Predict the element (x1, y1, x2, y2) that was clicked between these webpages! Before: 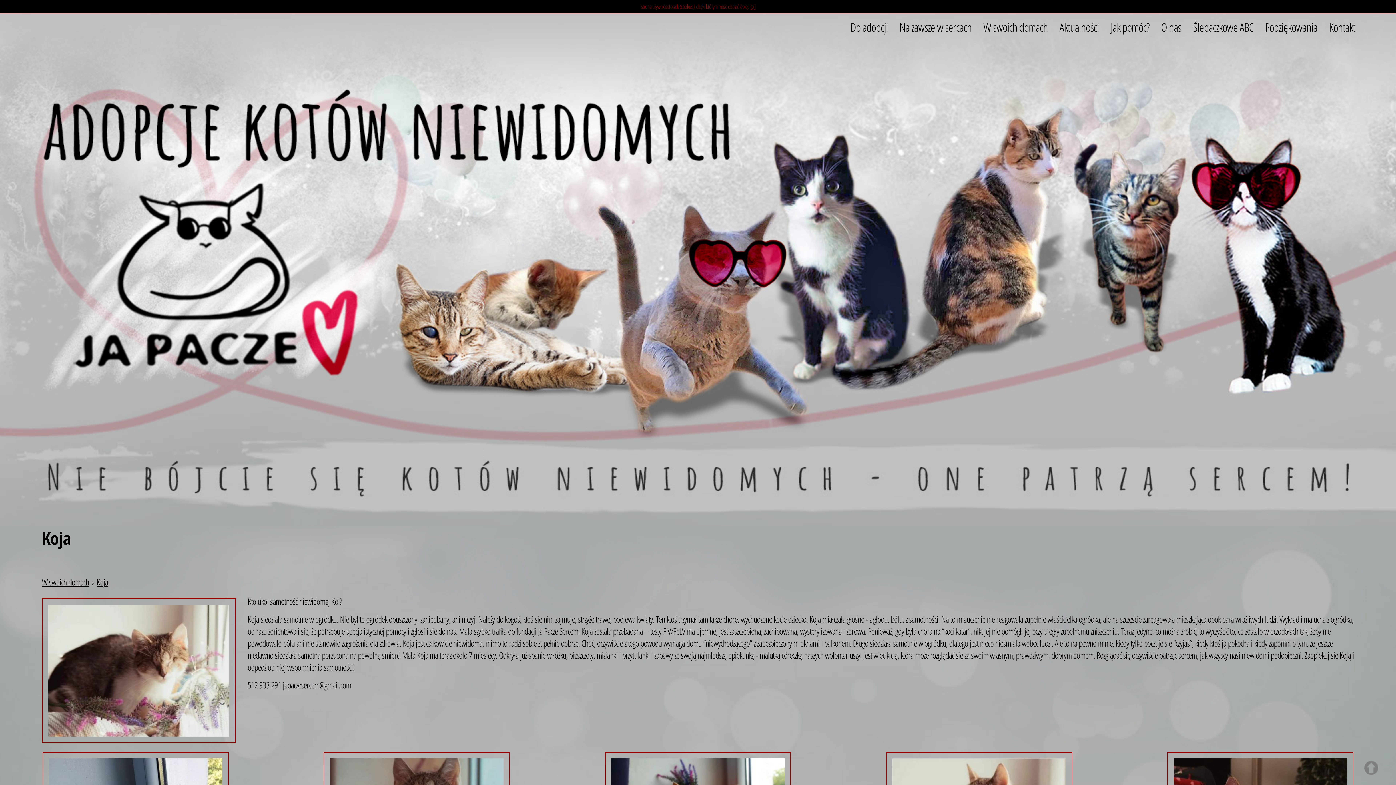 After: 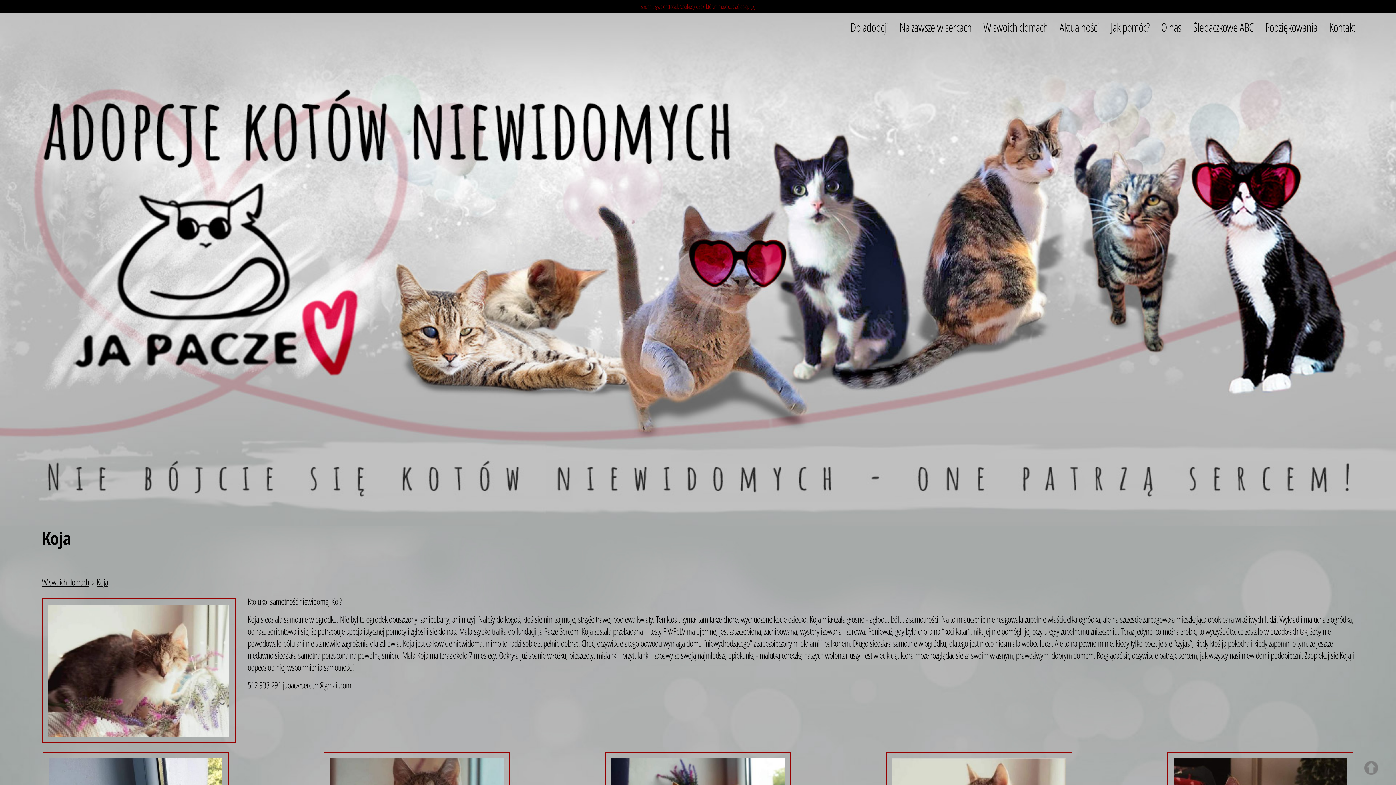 Action: label: Koja bbox: (96, 576, 108, 588)